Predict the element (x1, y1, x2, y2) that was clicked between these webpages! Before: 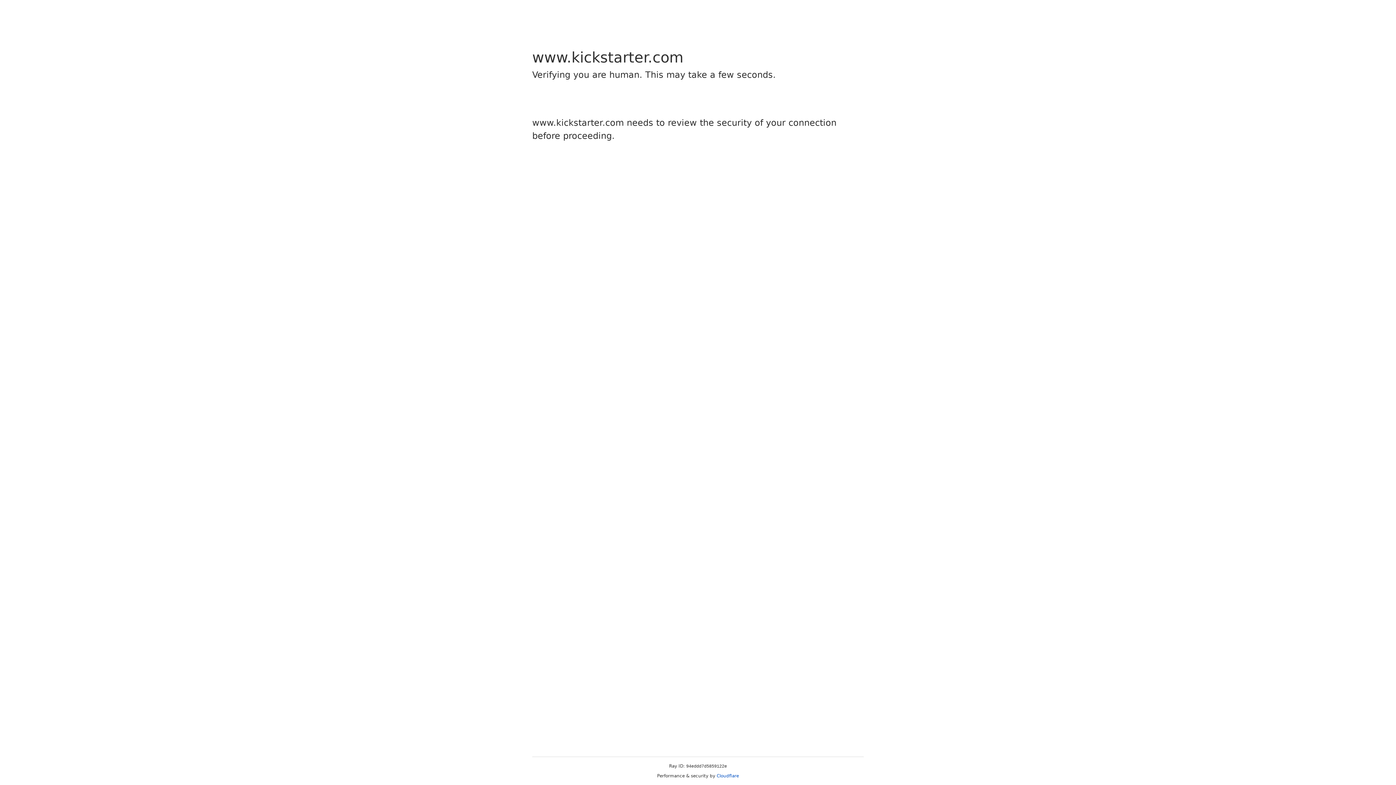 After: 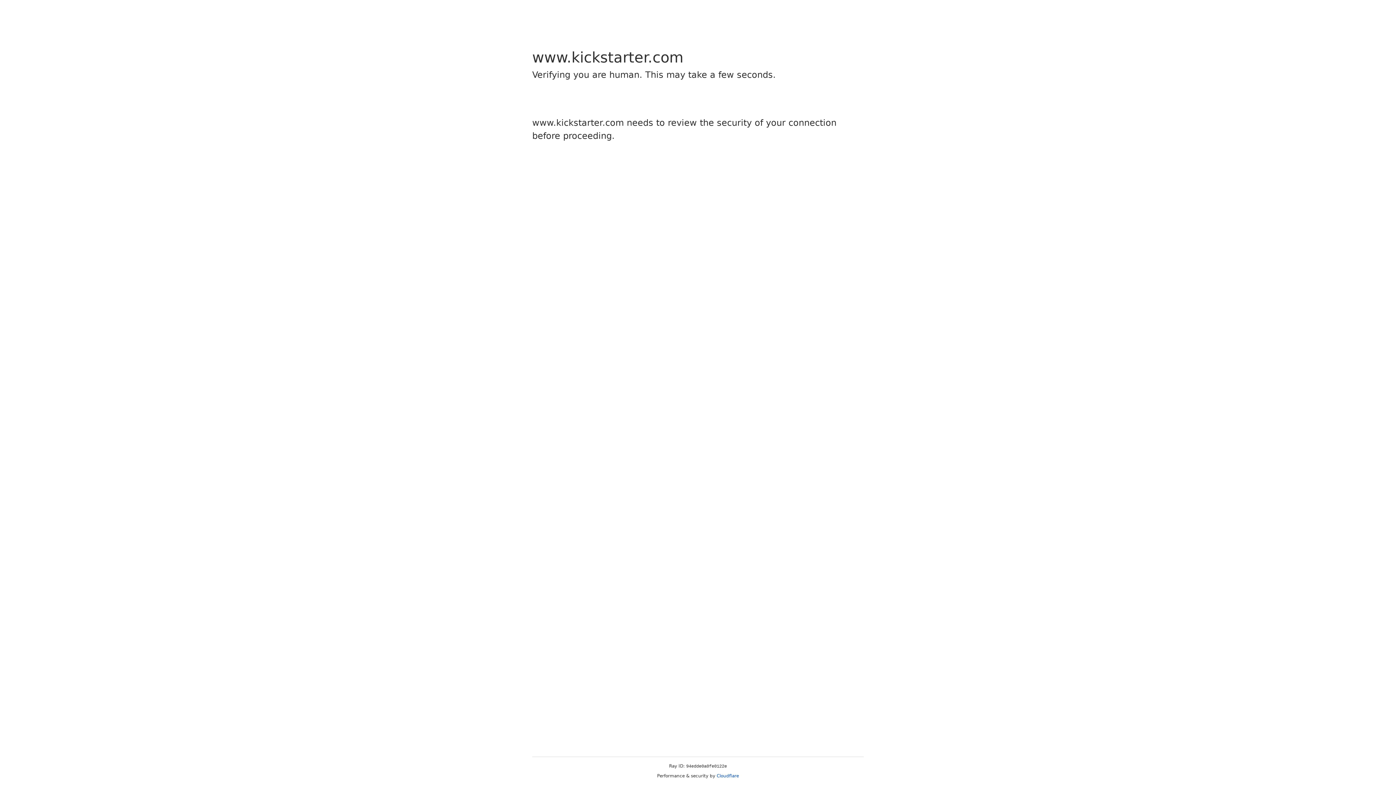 Action: bbox: (716, 773, 739, 778) label: Cloudflare